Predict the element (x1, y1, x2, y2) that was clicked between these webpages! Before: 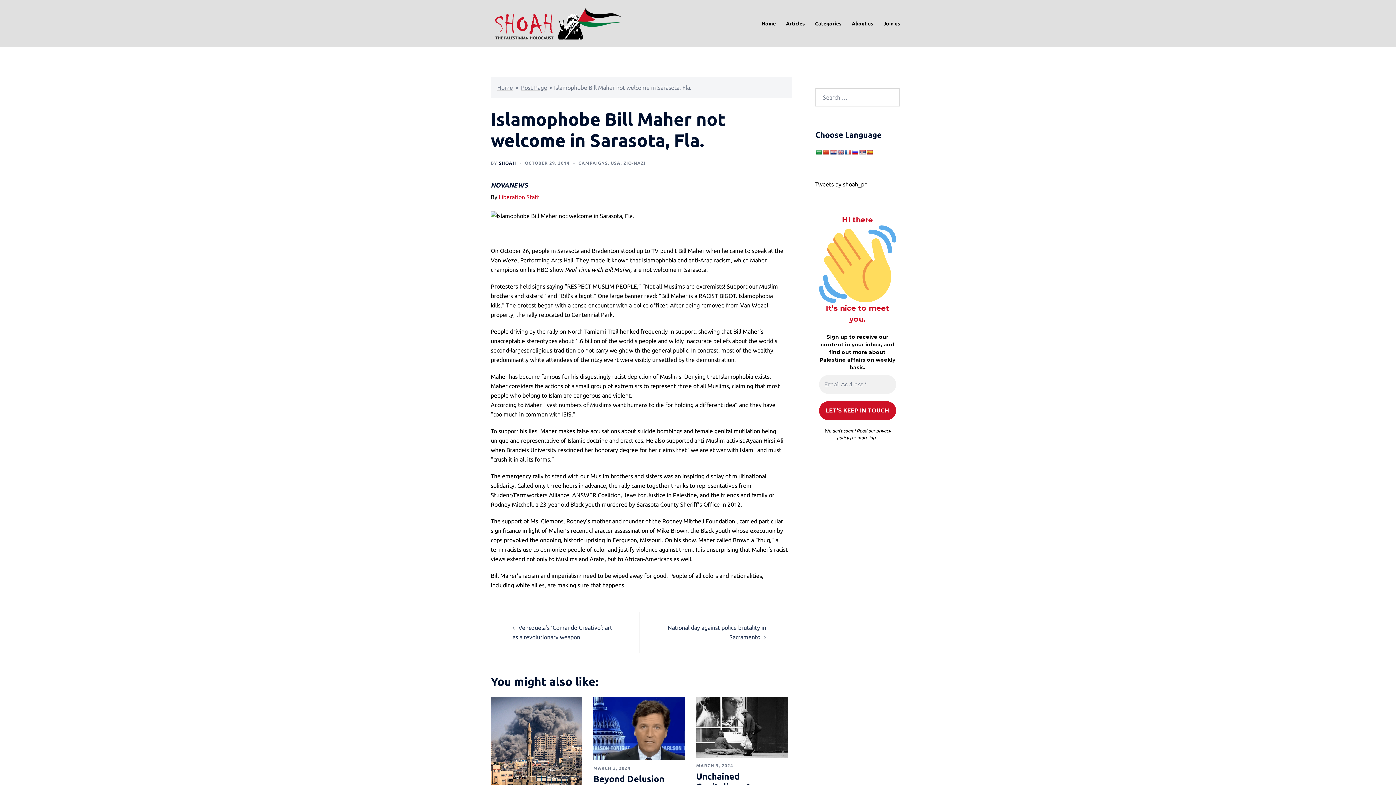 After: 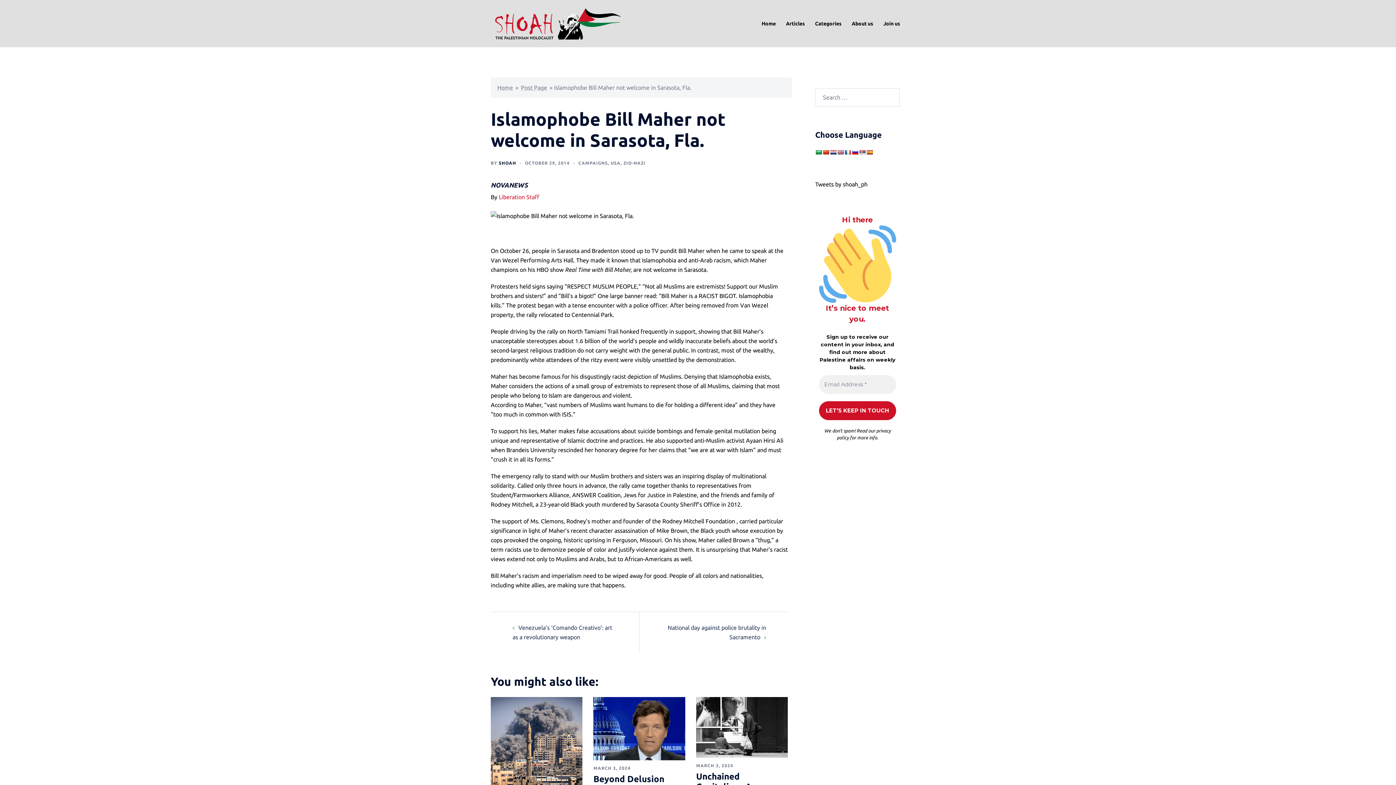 Action: bbox: (859, 149, 865, 155)